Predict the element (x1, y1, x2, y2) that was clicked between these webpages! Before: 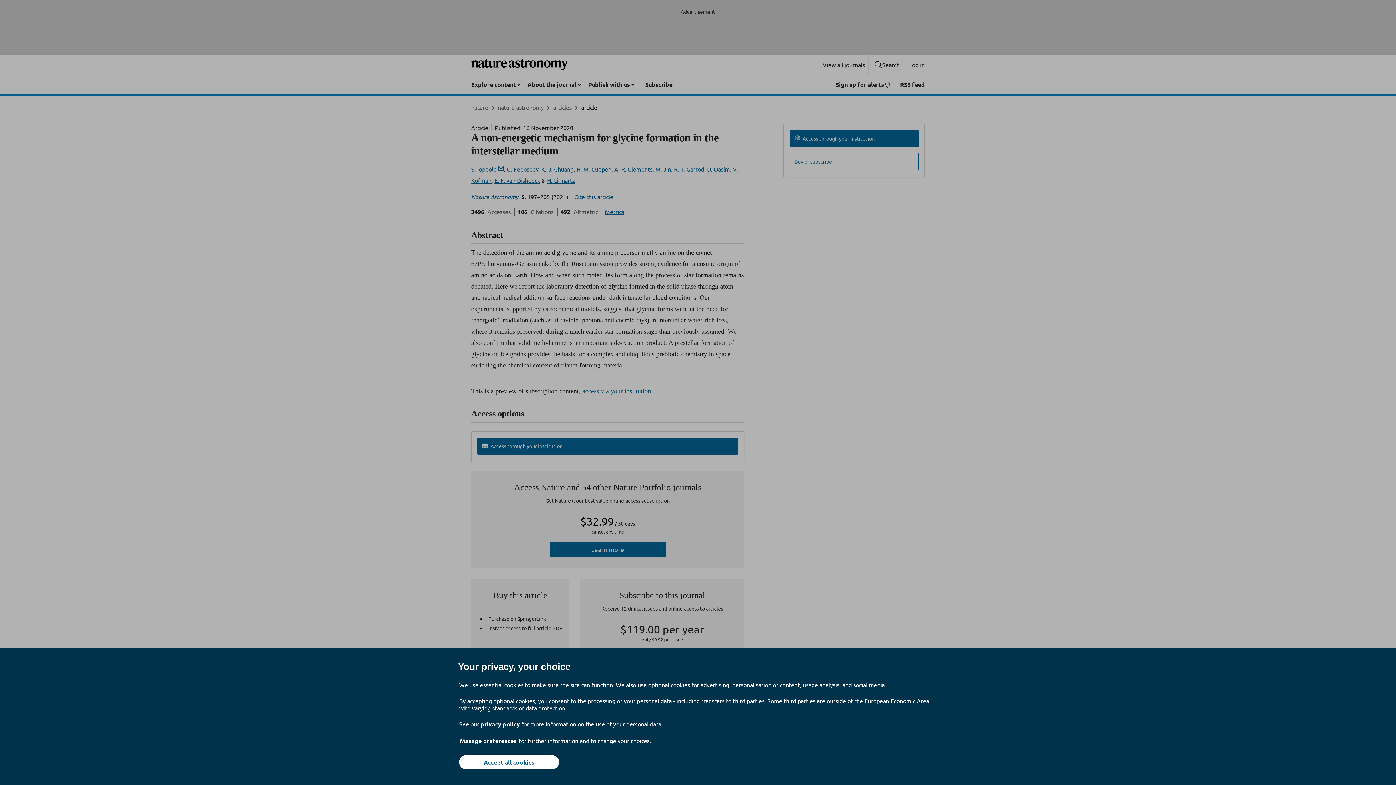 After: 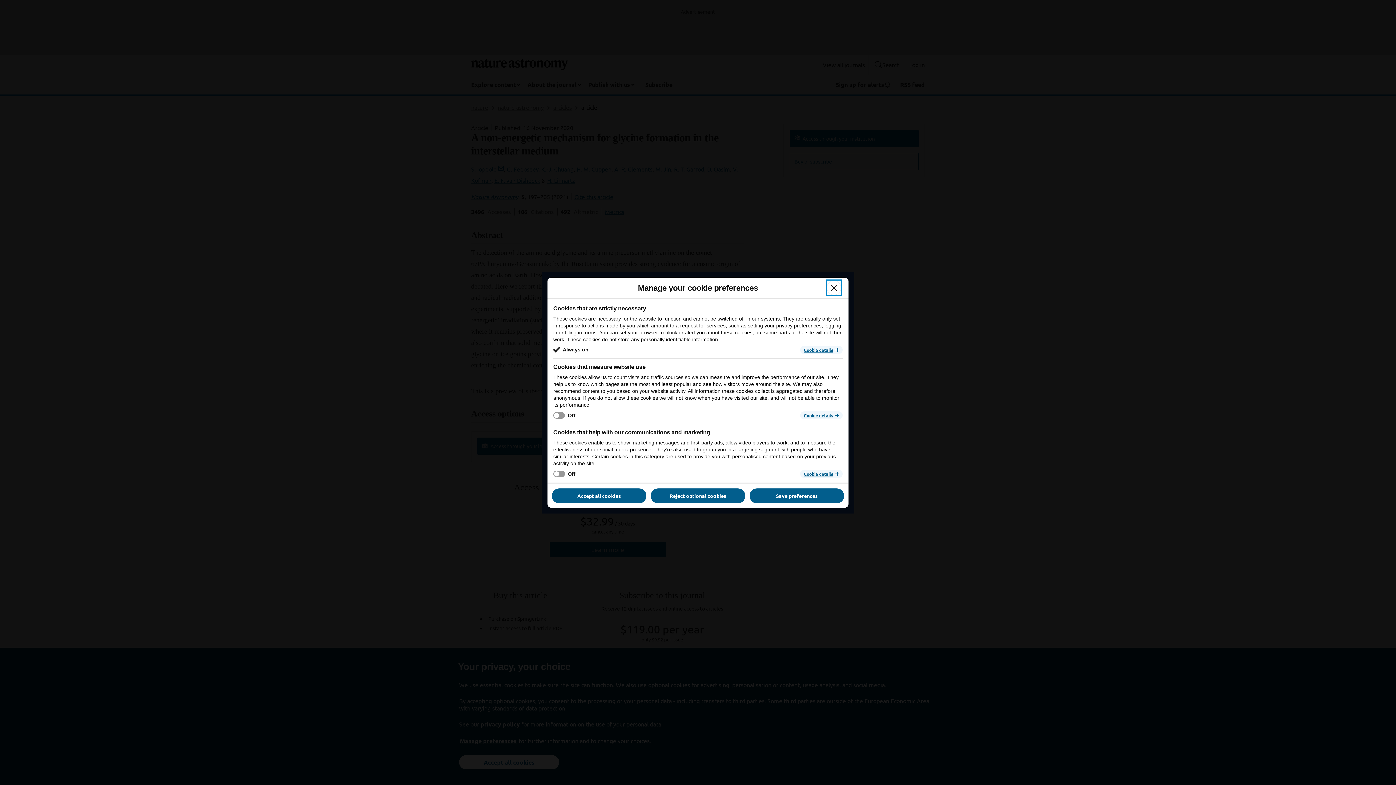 Action: label: Manage preferences bbox: (459, 737, 517, 745)